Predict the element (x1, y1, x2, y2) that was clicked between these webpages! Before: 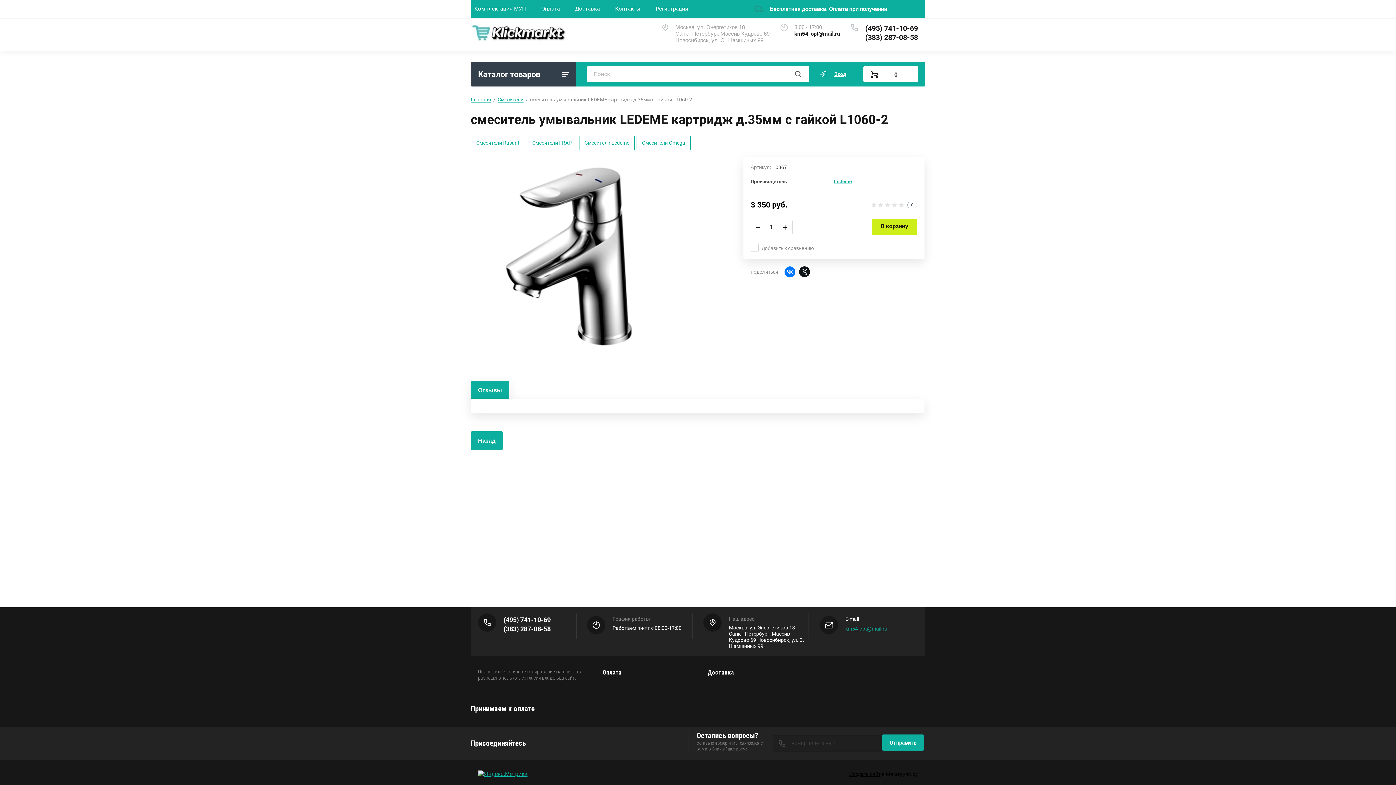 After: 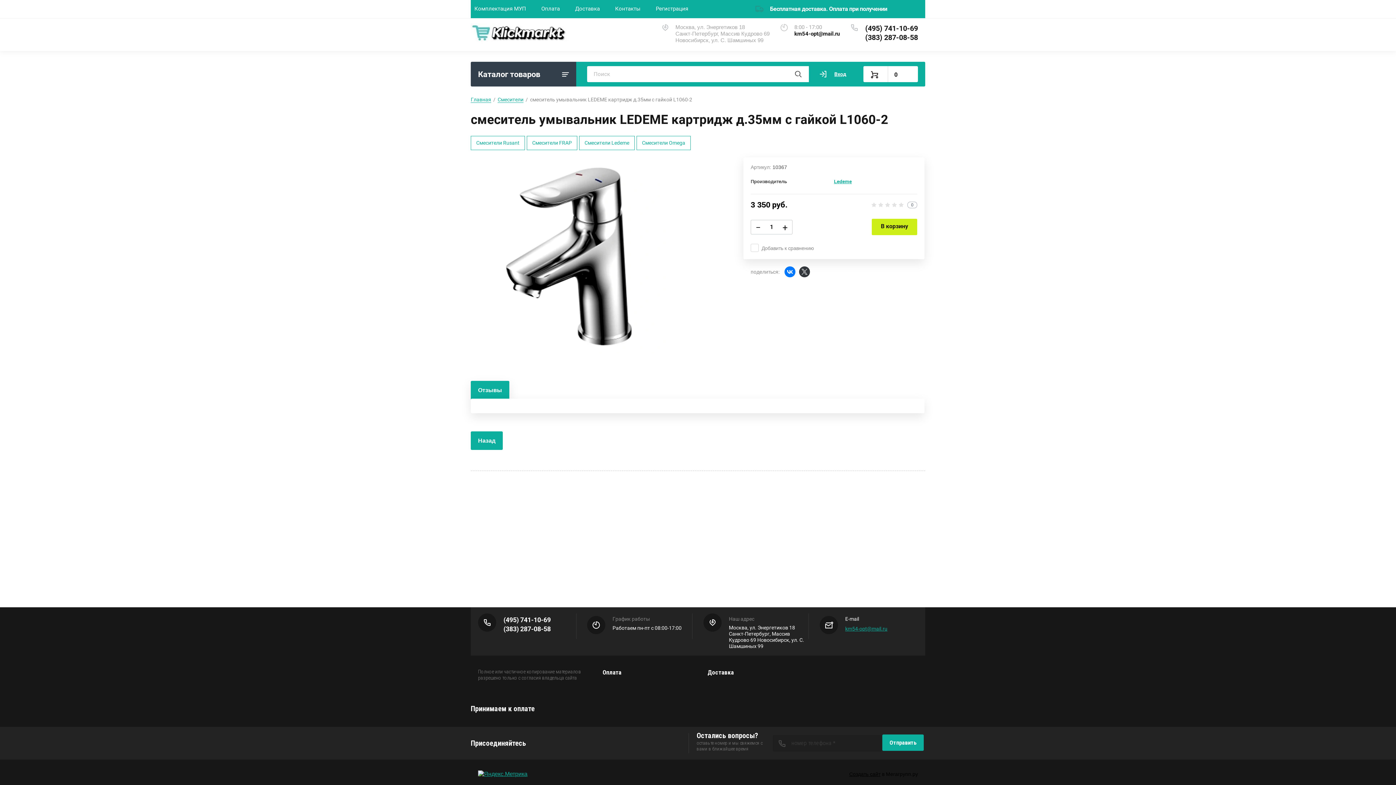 Action: bbox: (799, 266, 810, 277)